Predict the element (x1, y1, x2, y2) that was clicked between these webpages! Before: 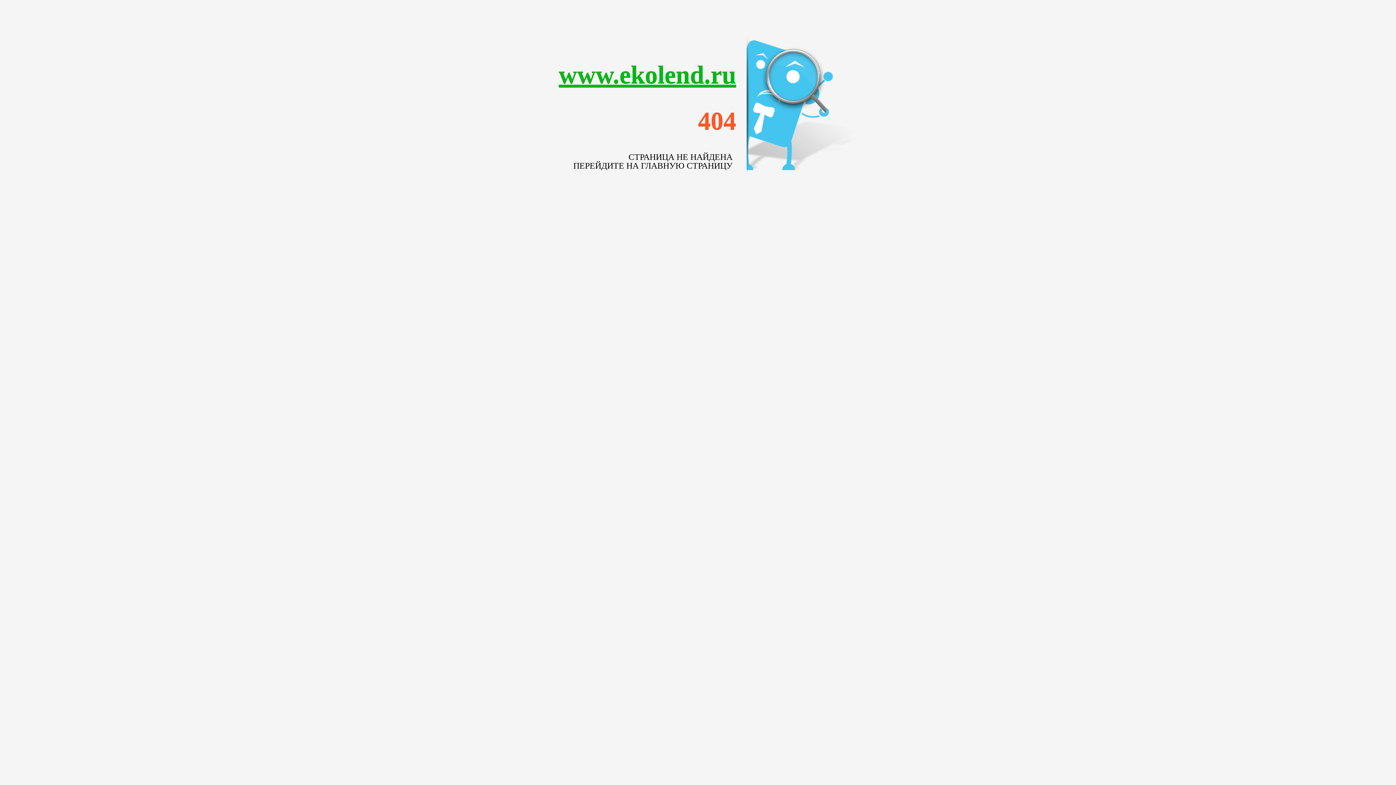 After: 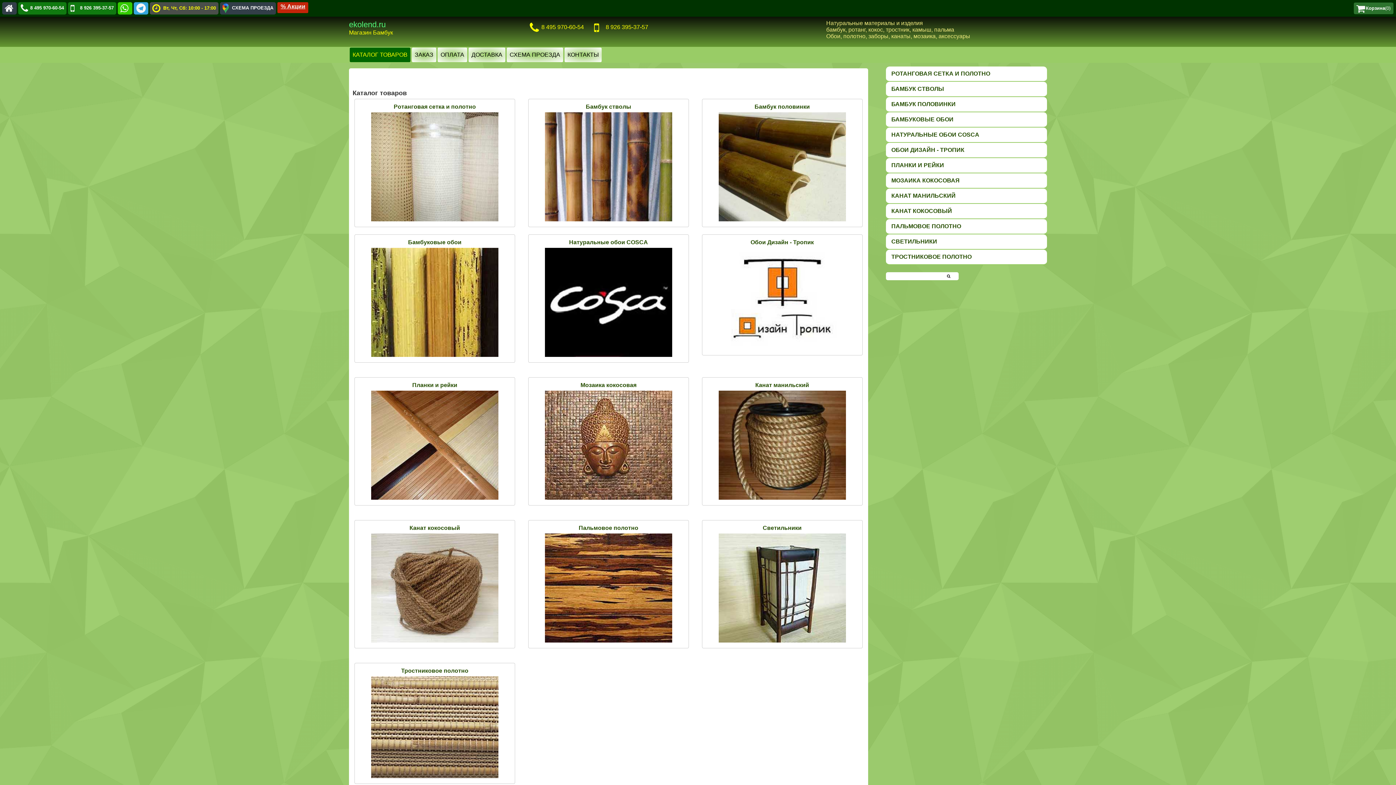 Action: label: www.ekolend.ru bbox: (558, 60, 736, 88)